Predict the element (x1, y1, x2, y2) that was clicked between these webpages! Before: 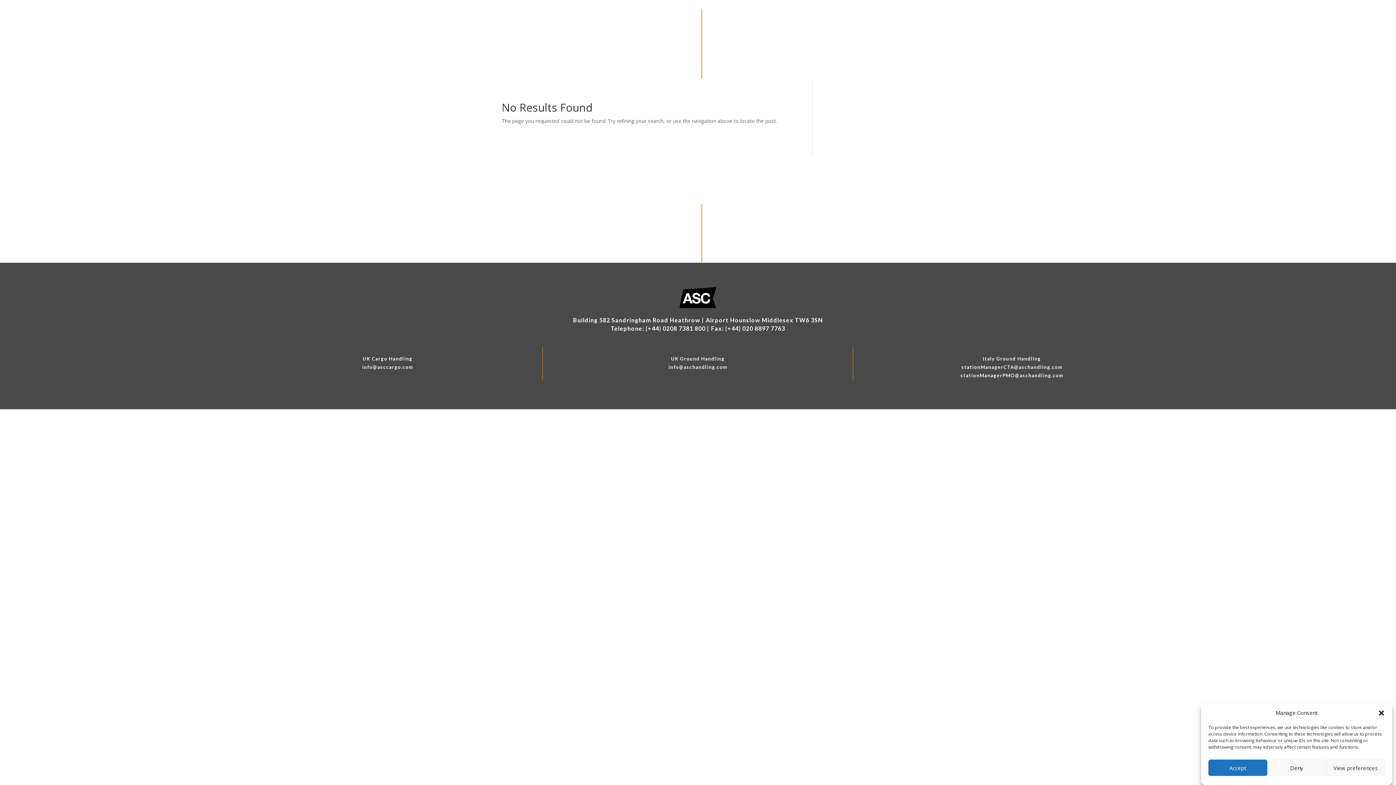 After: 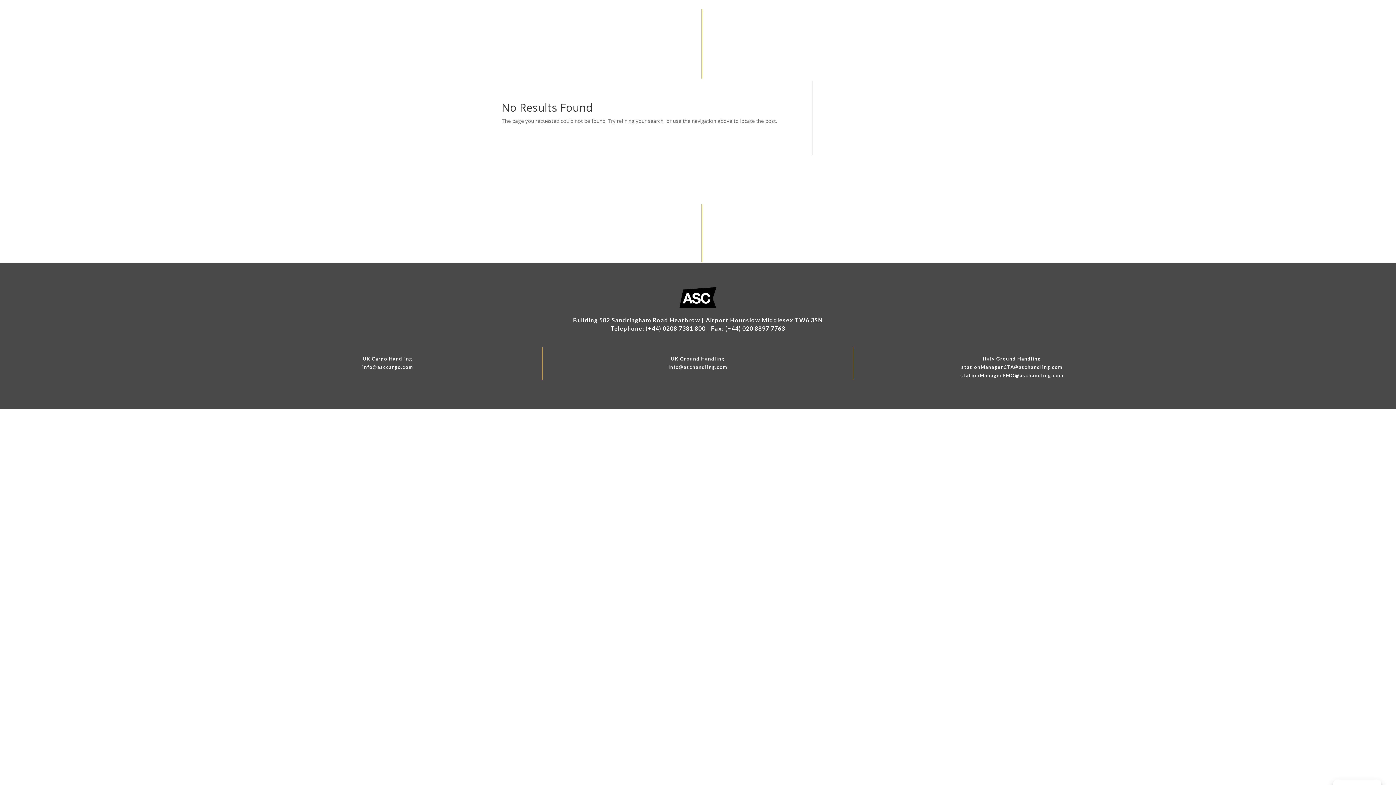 Action: label: Close dialogue bbox: (1378, 709, 1385, 716)